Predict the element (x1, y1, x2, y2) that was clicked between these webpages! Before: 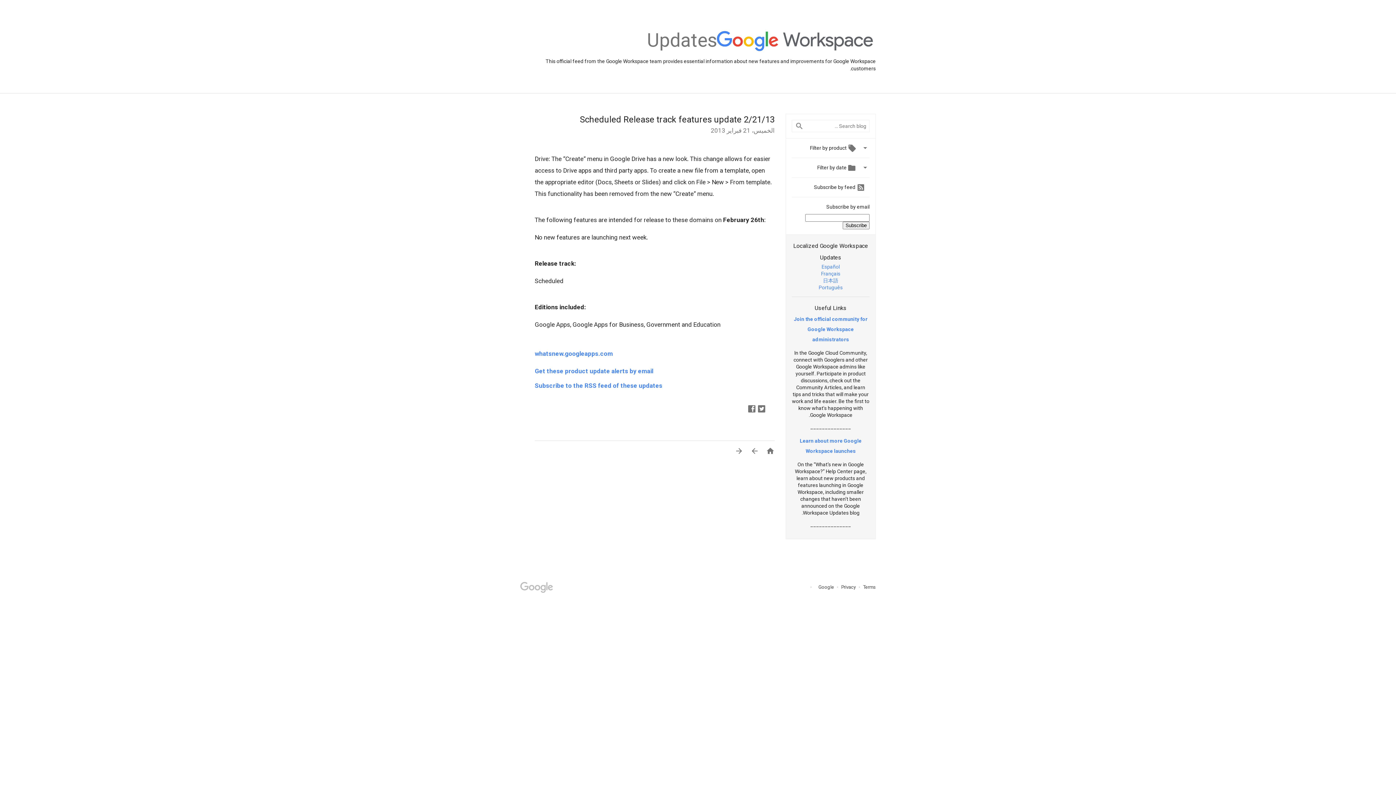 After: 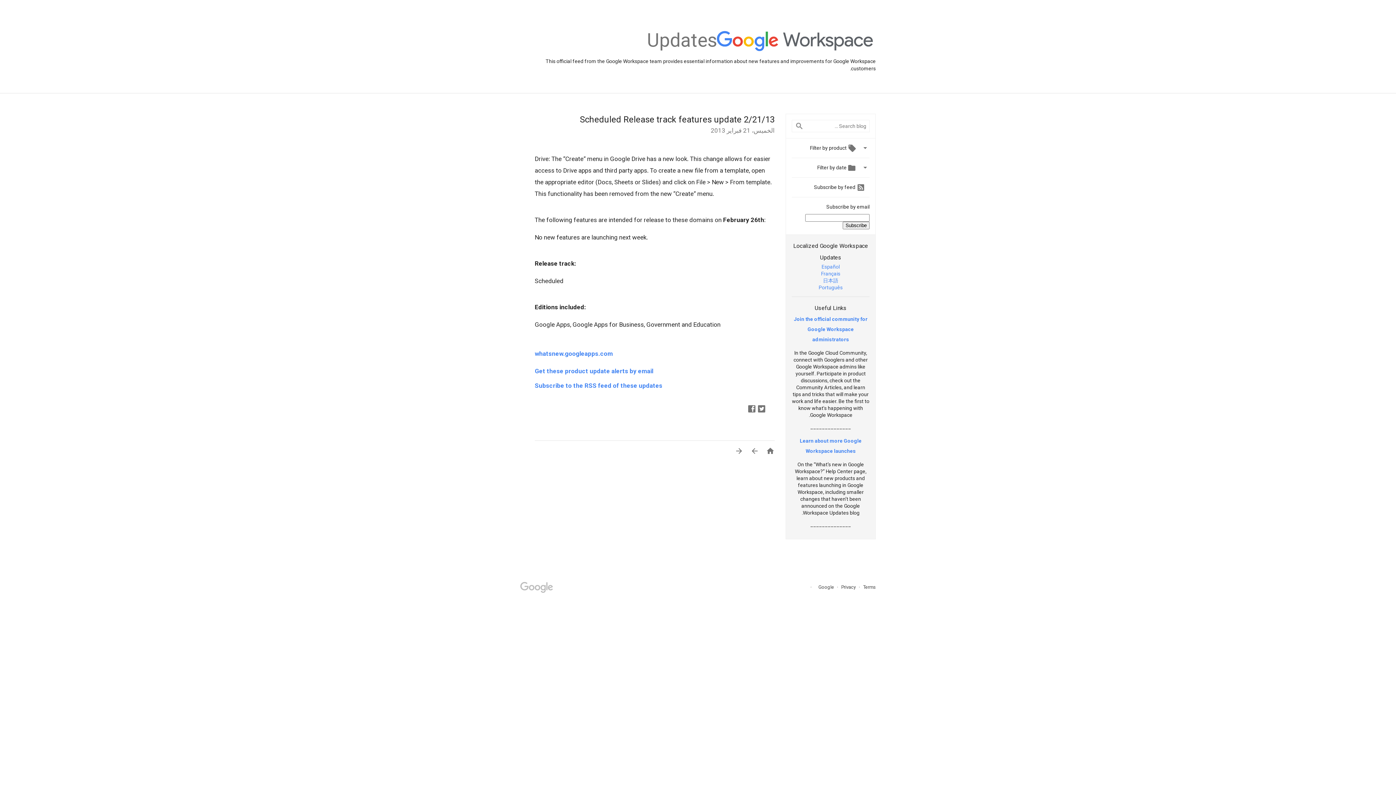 Action: label: Español bbox: (821, 263, 840, 269)